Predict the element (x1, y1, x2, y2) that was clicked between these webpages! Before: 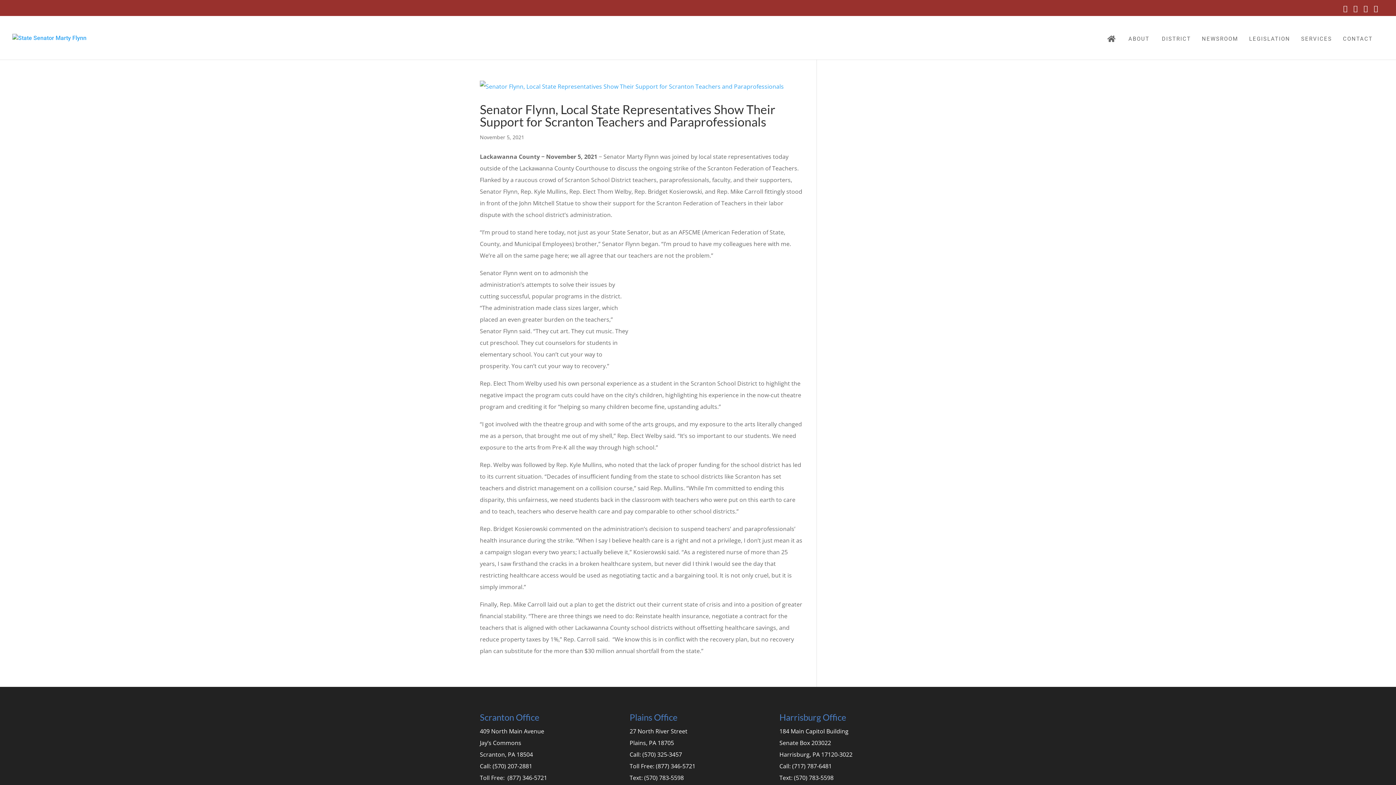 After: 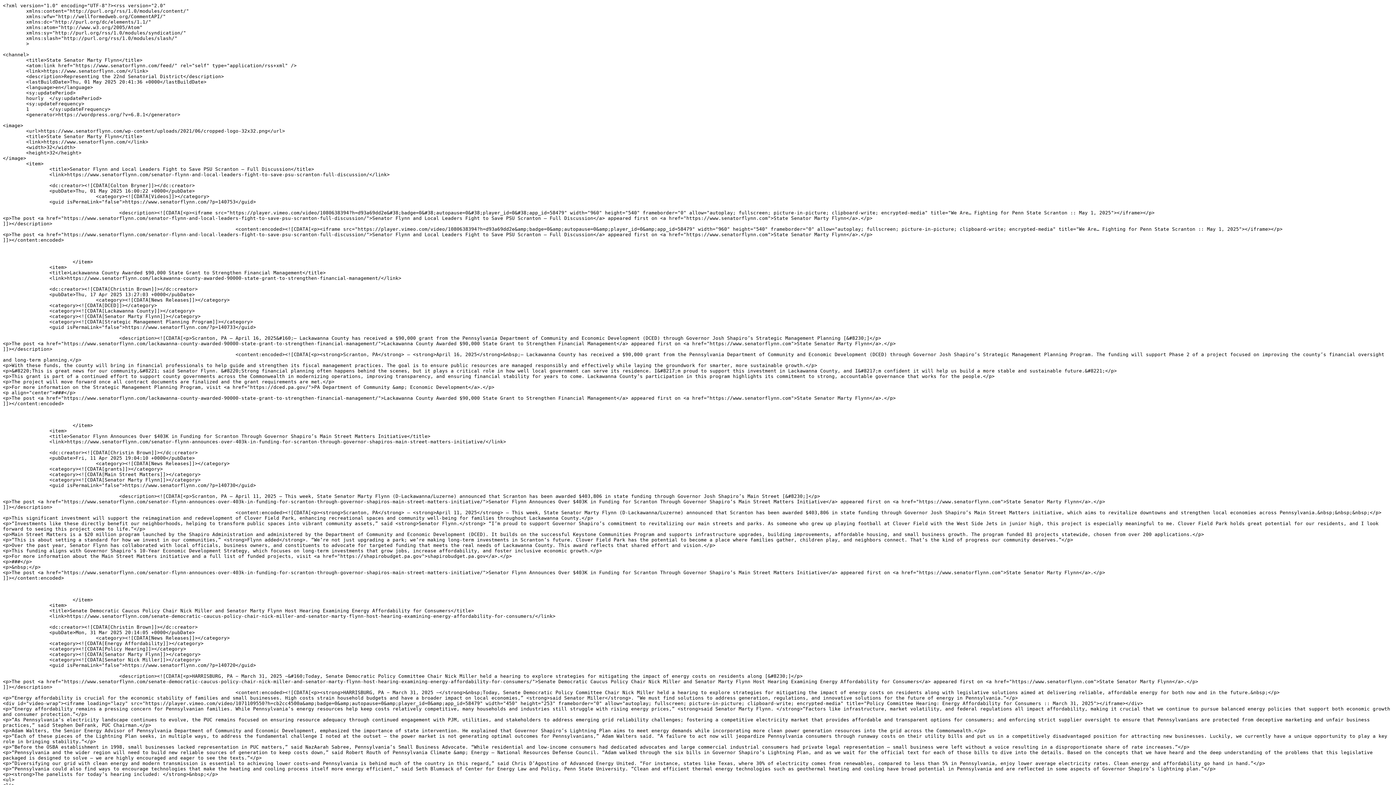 Action: bbox: (1374, 5, 1378, 15)